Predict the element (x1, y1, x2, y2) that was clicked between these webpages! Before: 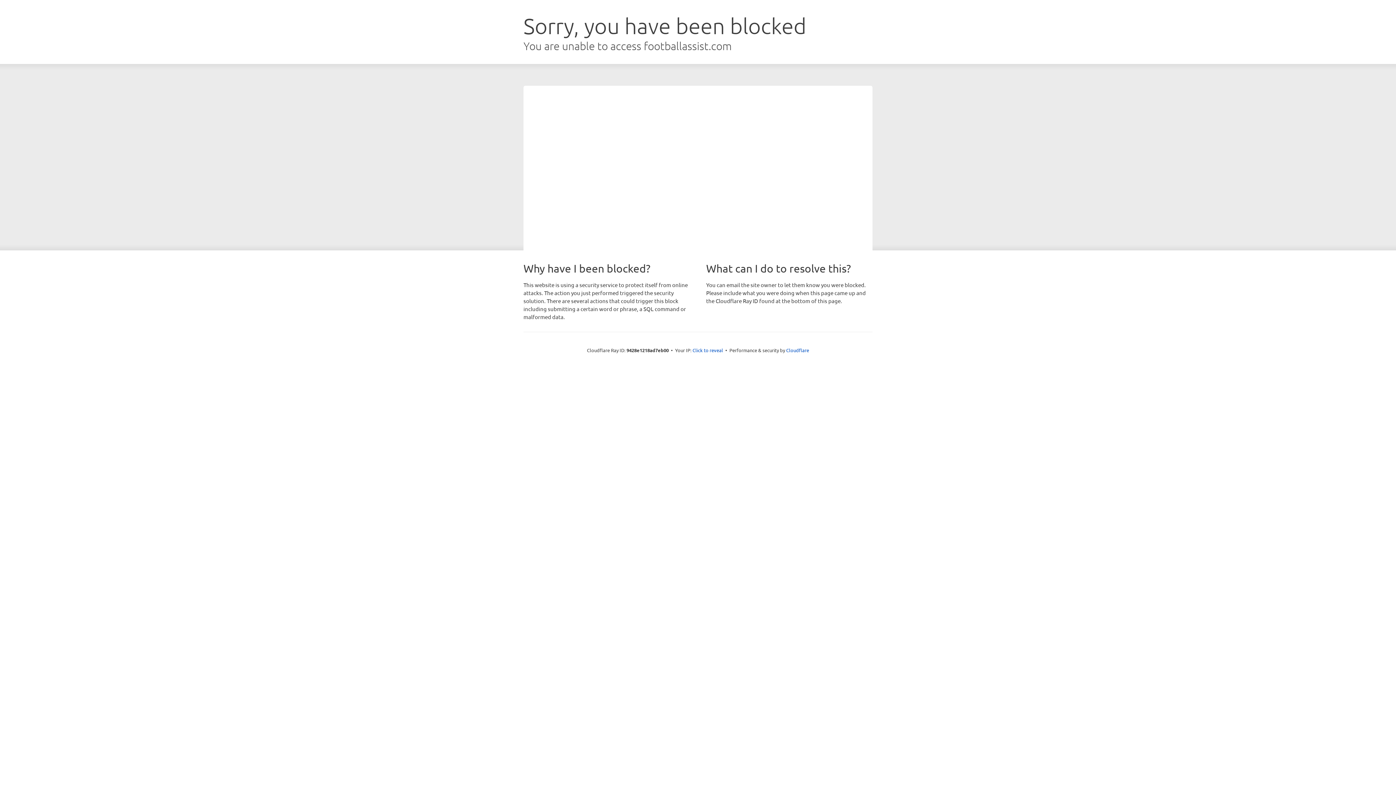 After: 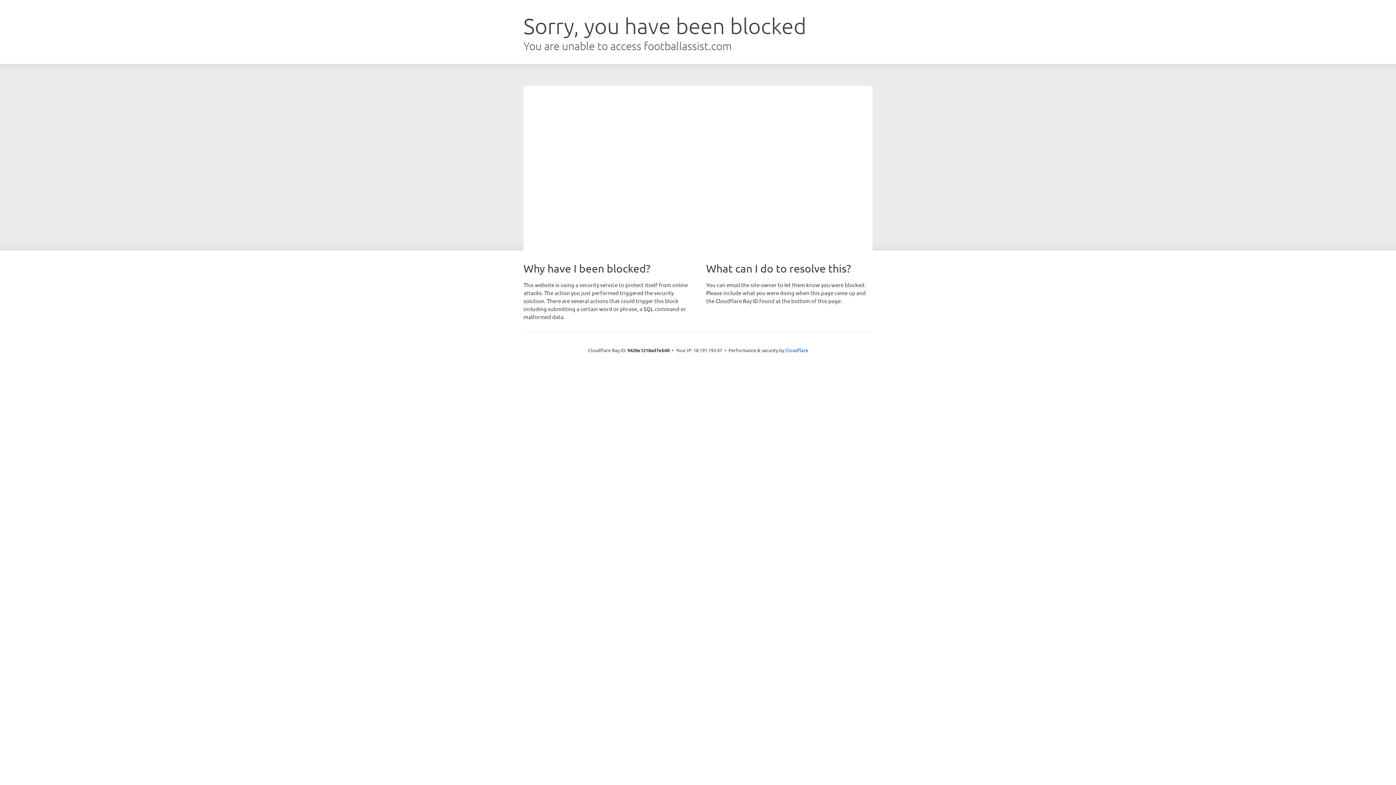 Action: label: Click to reveal bbox: (692, 346, 723, 353)